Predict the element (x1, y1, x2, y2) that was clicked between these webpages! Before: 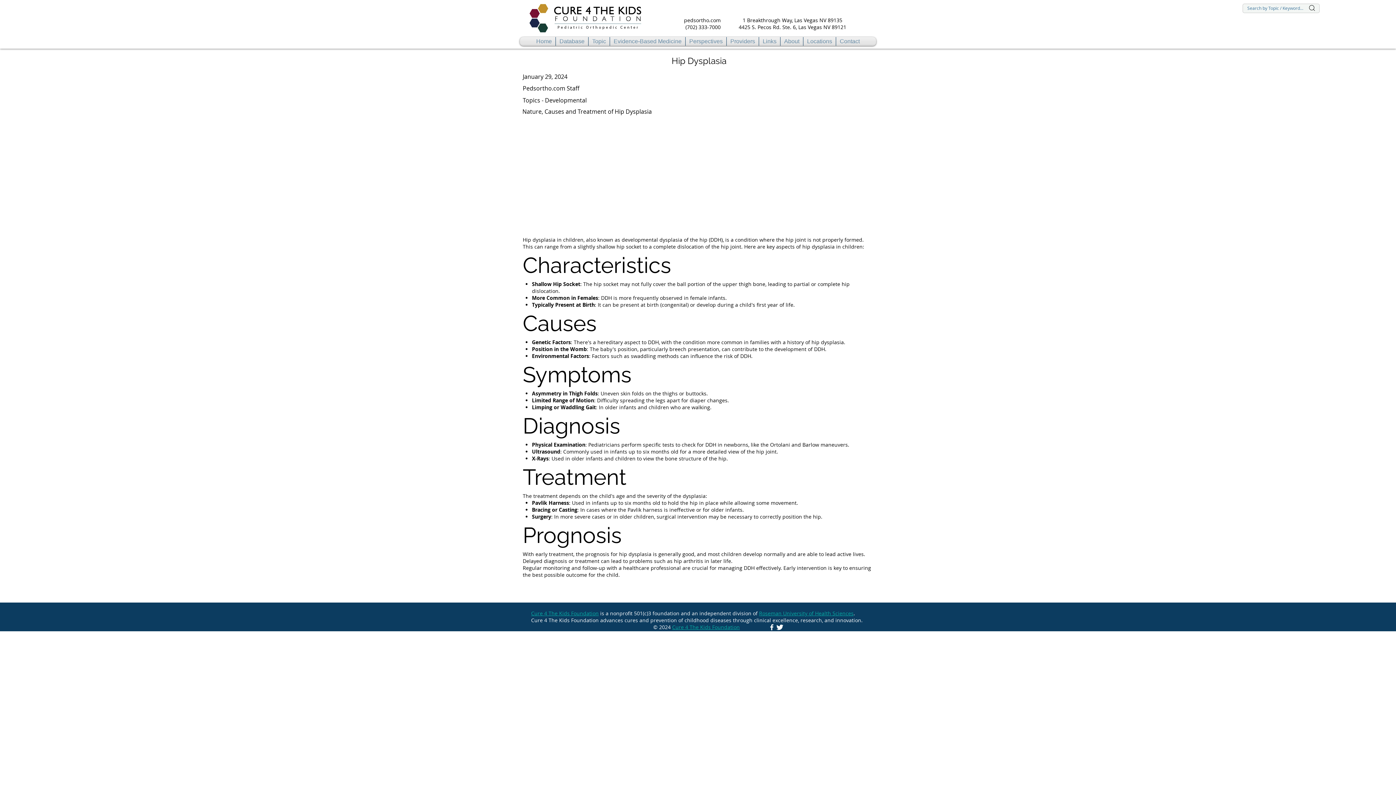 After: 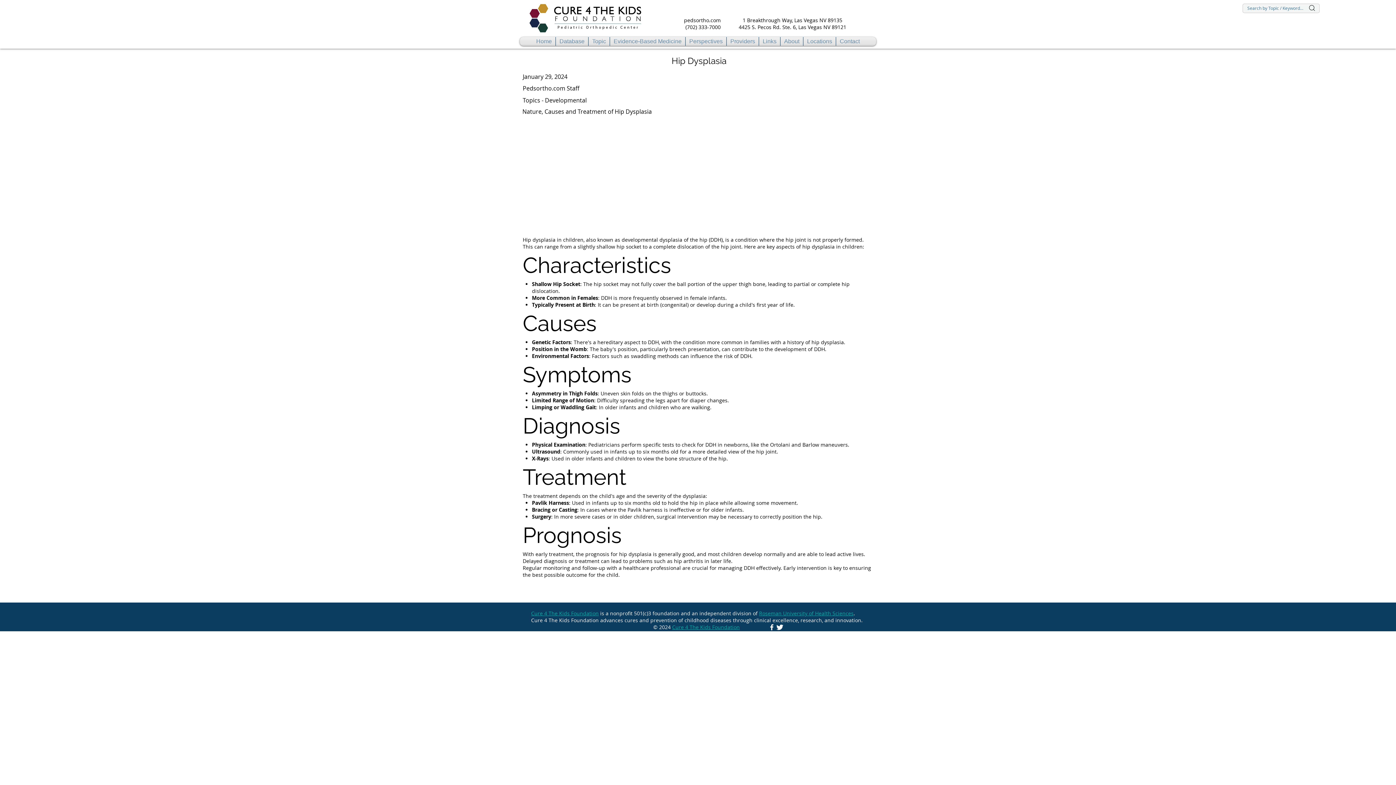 Action: label: Twitter Icon bbox: (776, 623, 784, 631)